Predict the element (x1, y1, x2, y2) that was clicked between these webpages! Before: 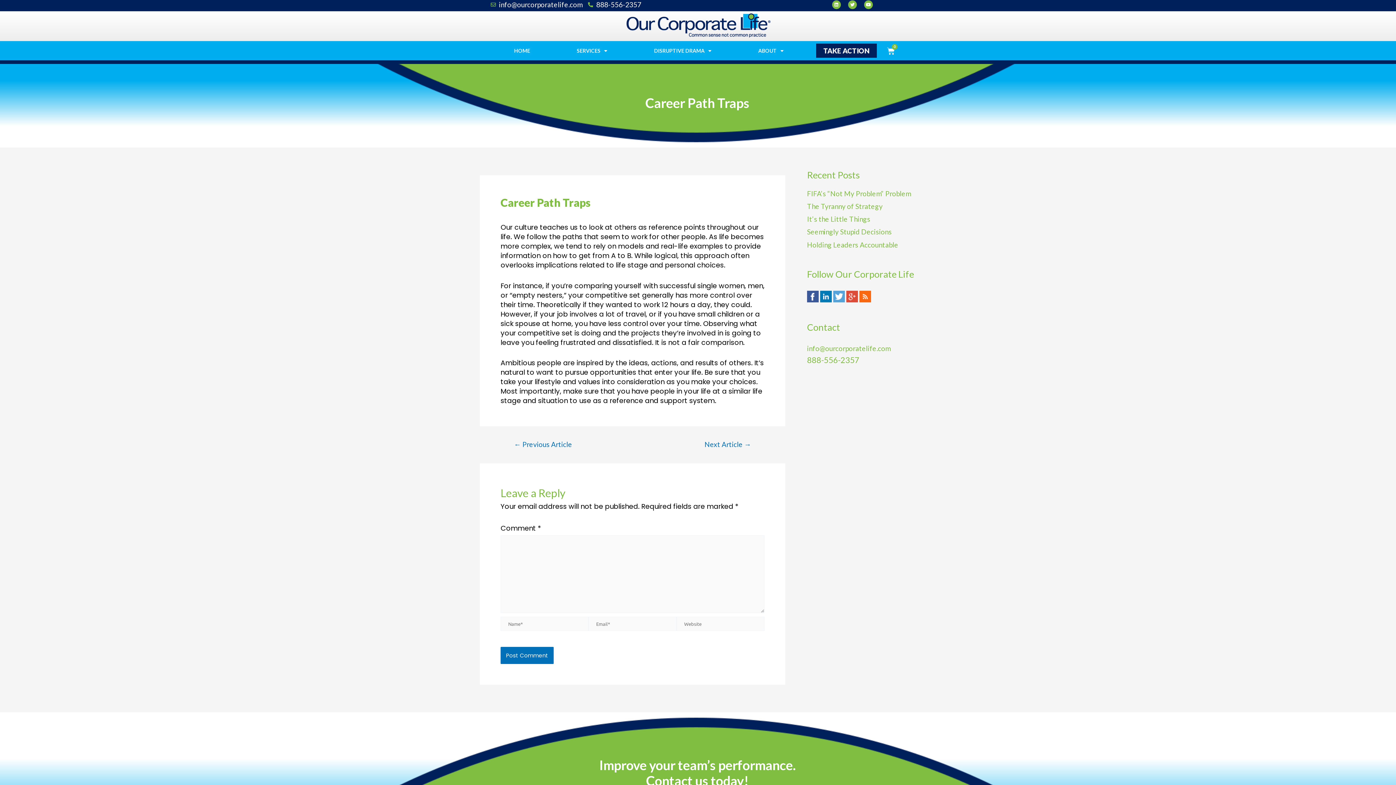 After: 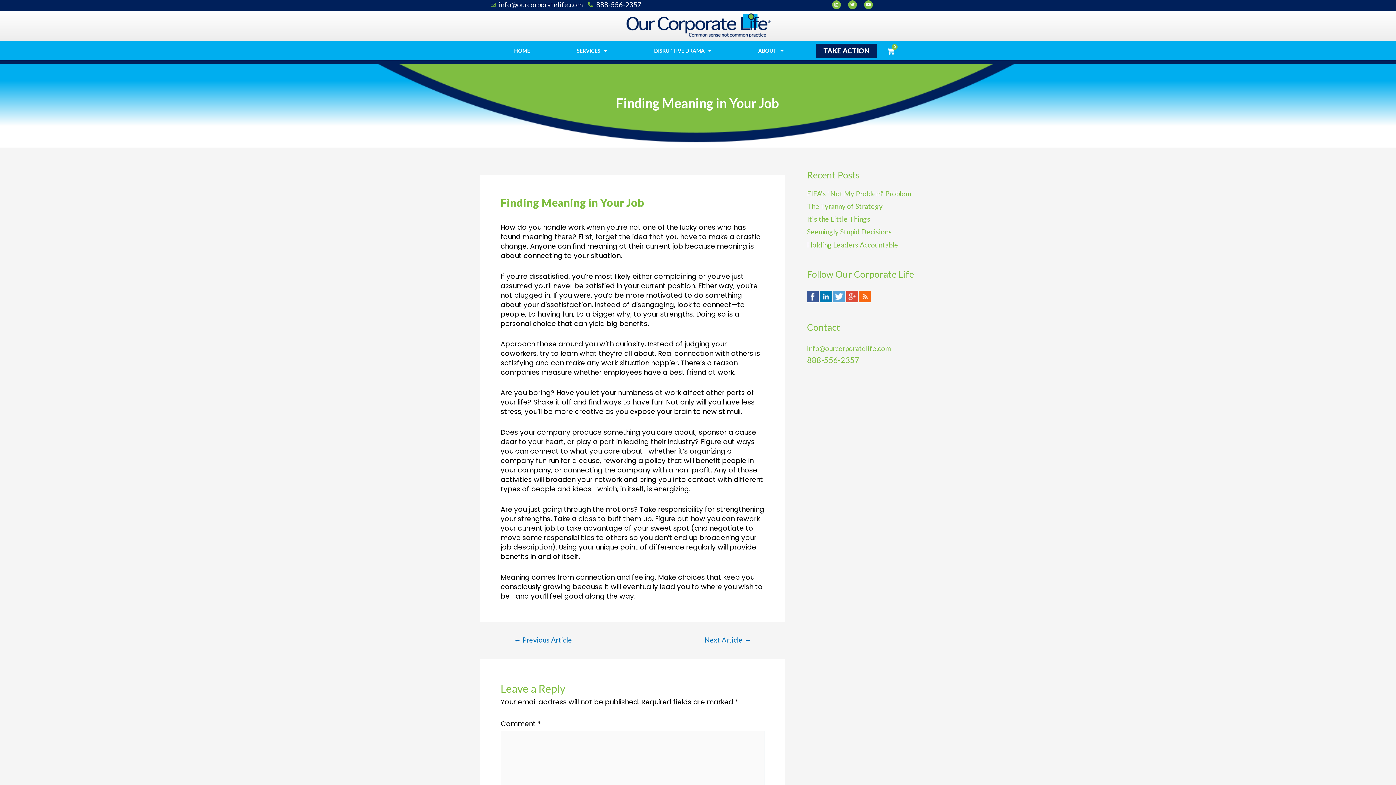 Action: bbox: (503, 441, 582, 447) label: ← Previous Article